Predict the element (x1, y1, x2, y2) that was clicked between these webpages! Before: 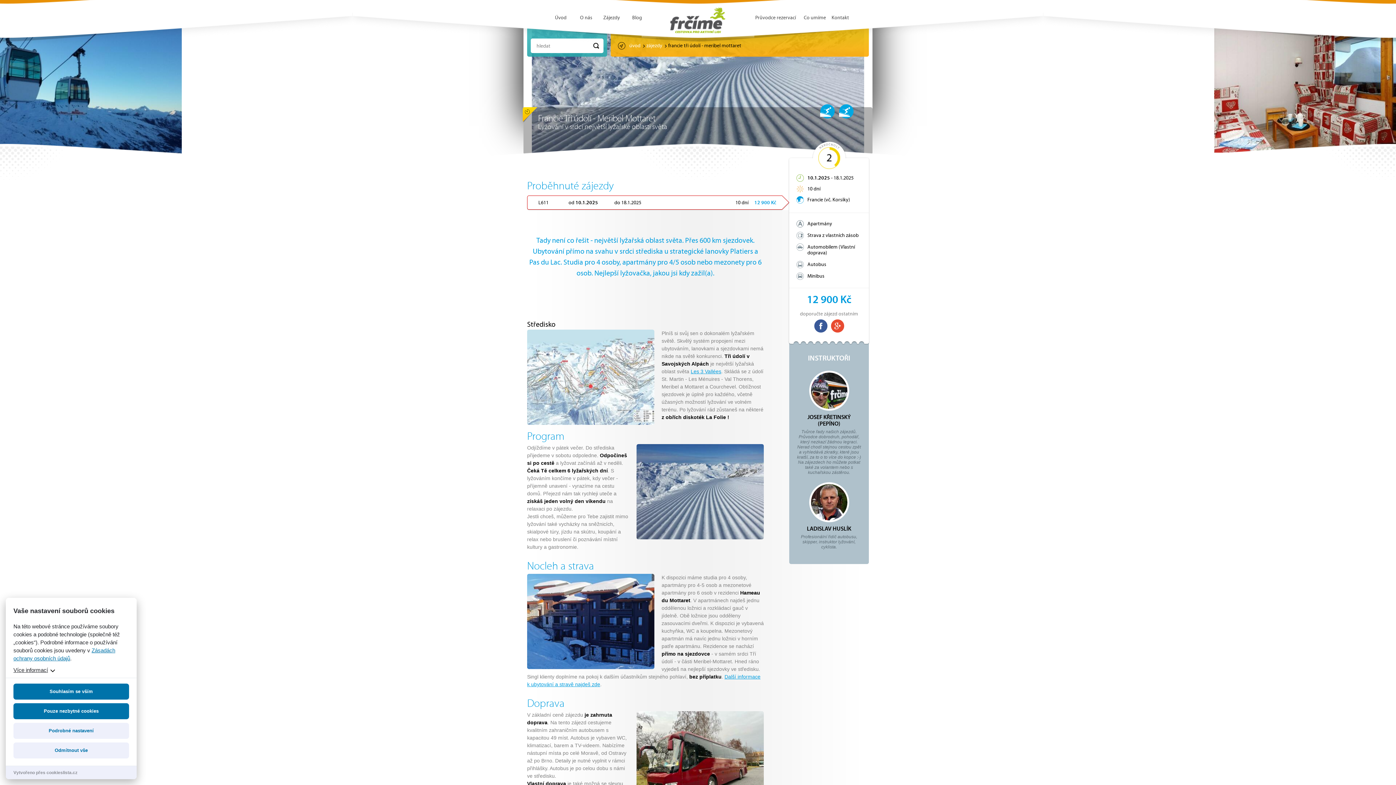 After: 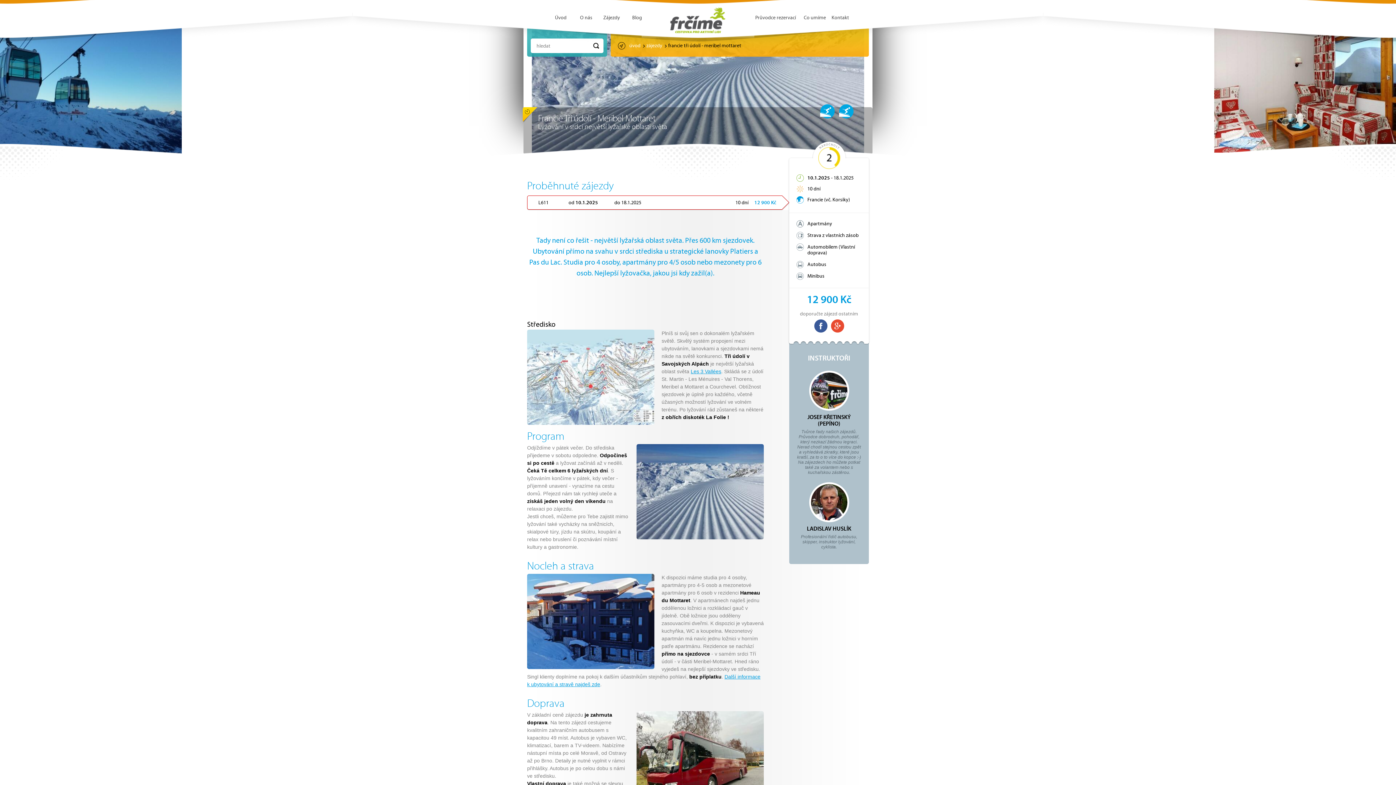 Action: label: Souhlasím se vším bbox: (13, 684, 129, 700)